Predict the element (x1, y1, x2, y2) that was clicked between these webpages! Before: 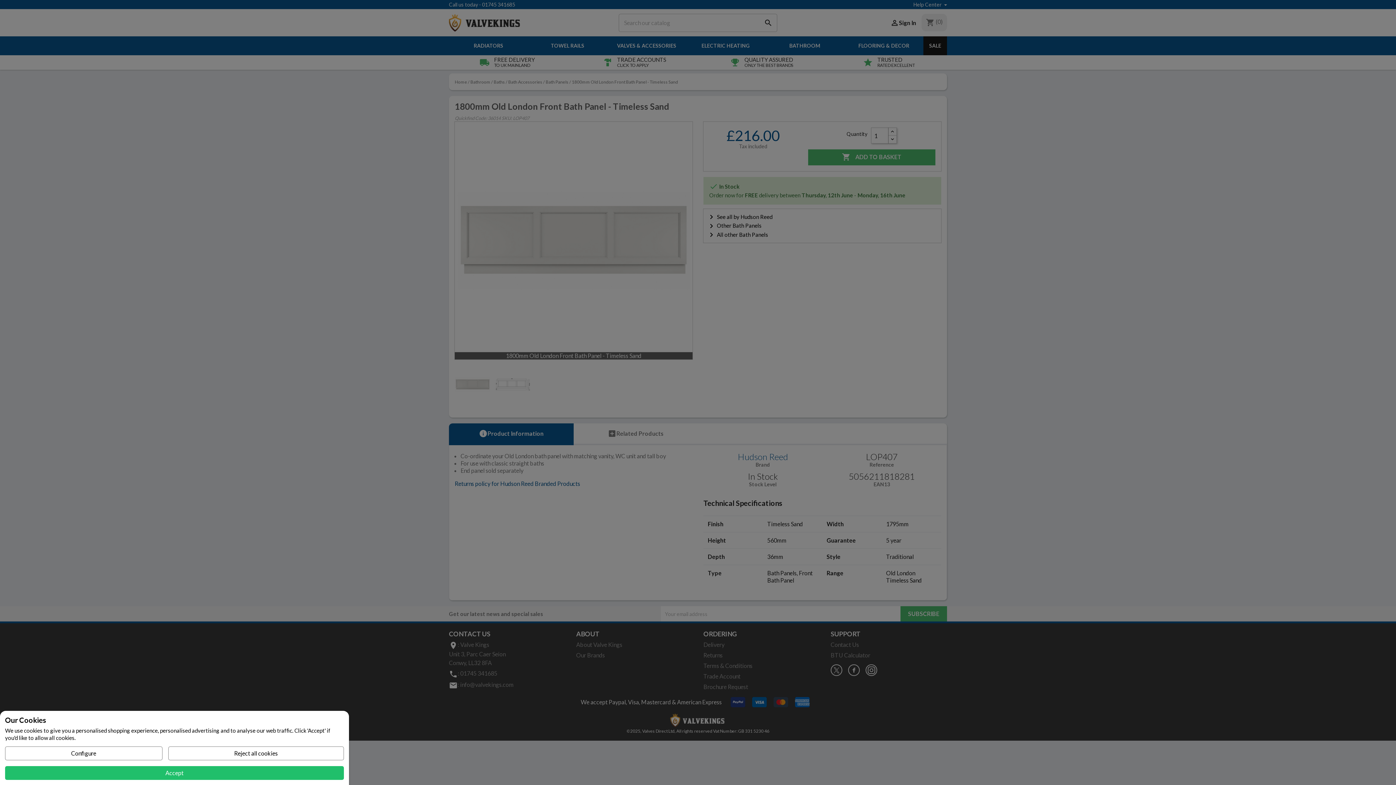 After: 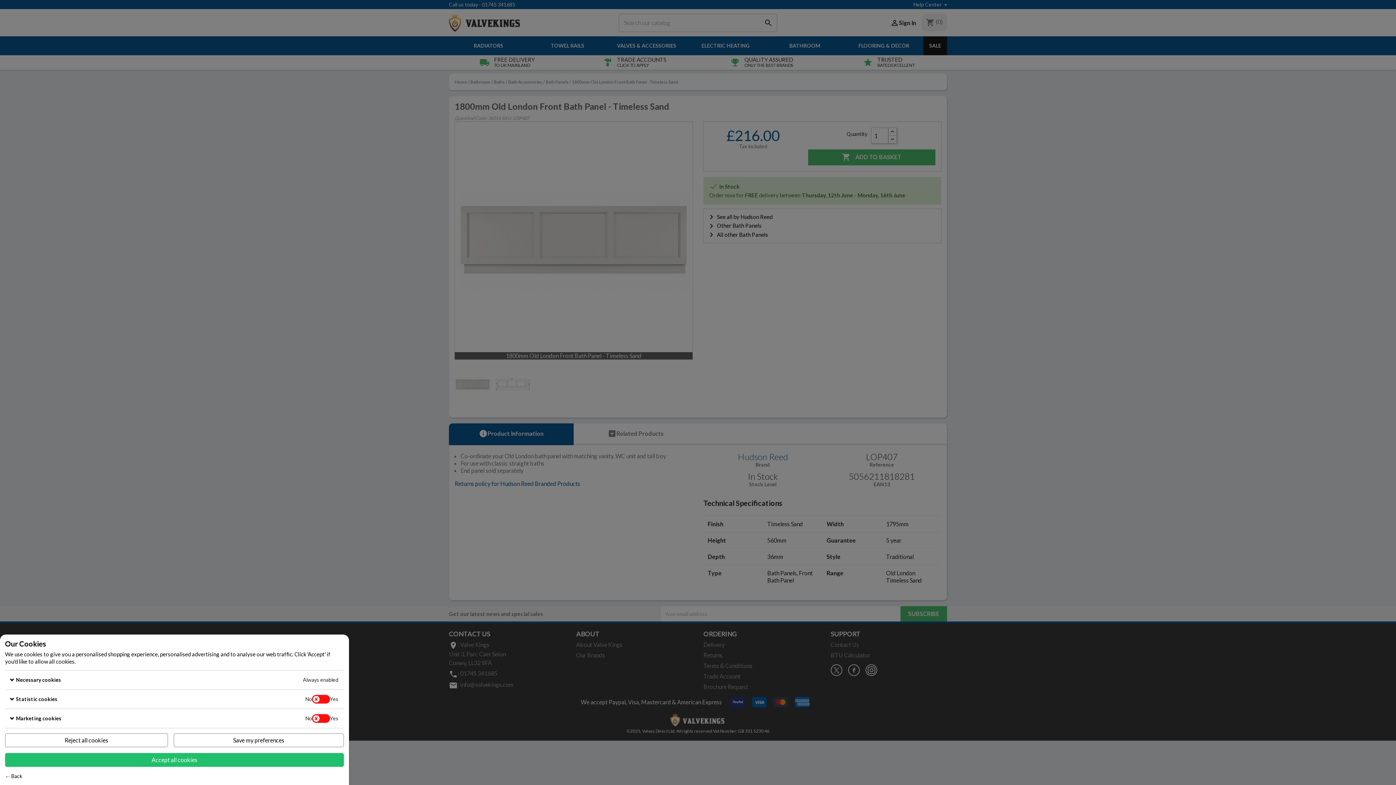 Action: bbox: (5, 746, 162, 760) label: Configure